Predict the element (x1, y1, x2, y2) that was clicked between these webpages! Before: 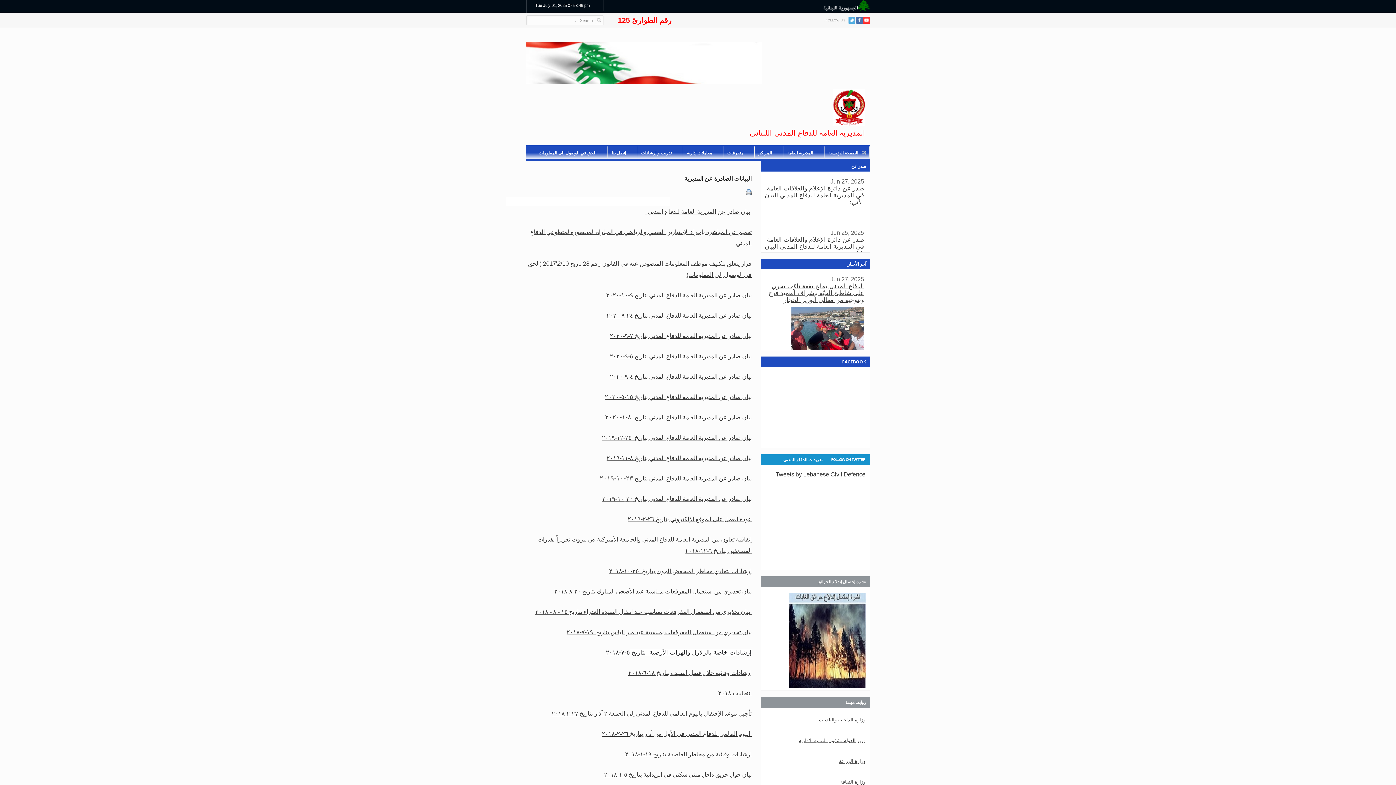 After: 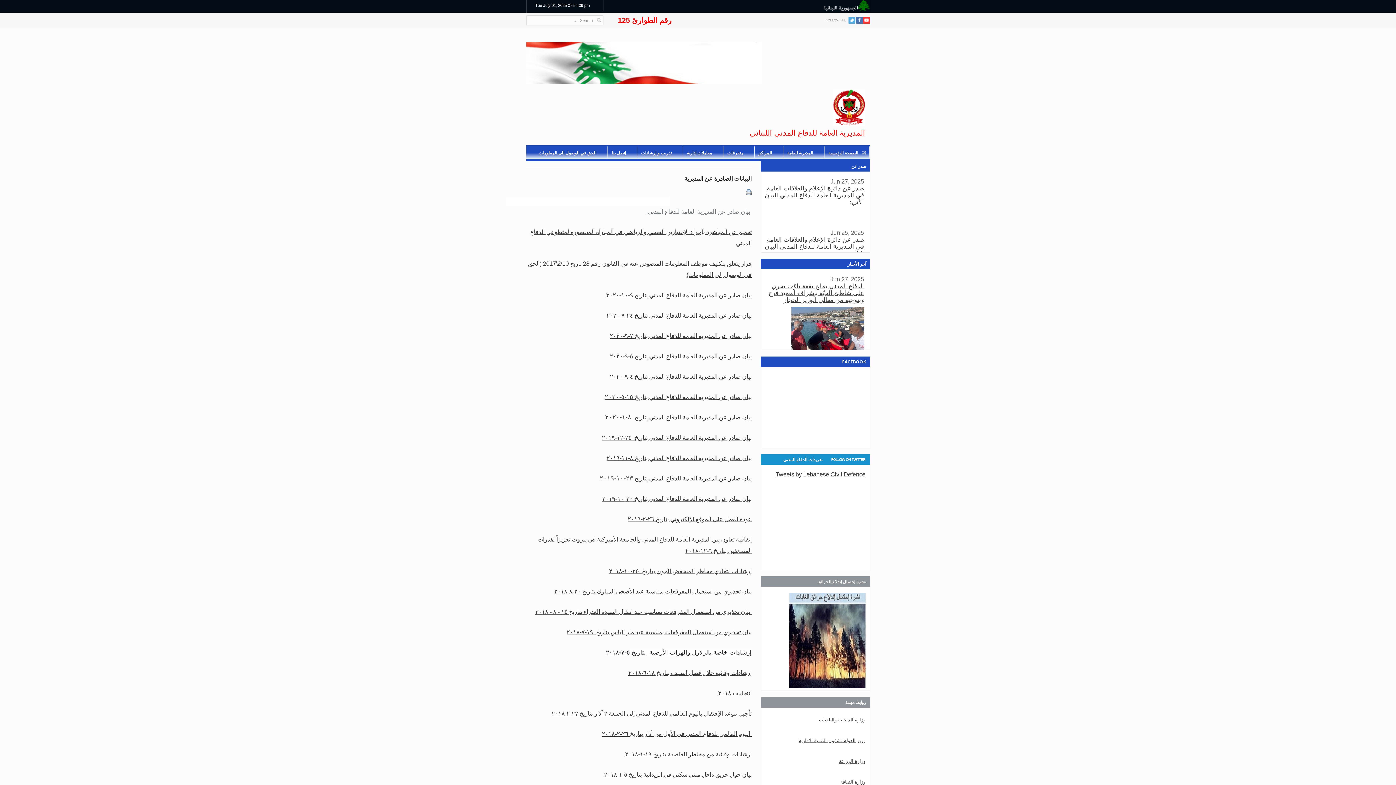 Action: bbox: (644, 208, 750, 214) label: بيان صادر عن المديرية العامة للدفاع المدني  